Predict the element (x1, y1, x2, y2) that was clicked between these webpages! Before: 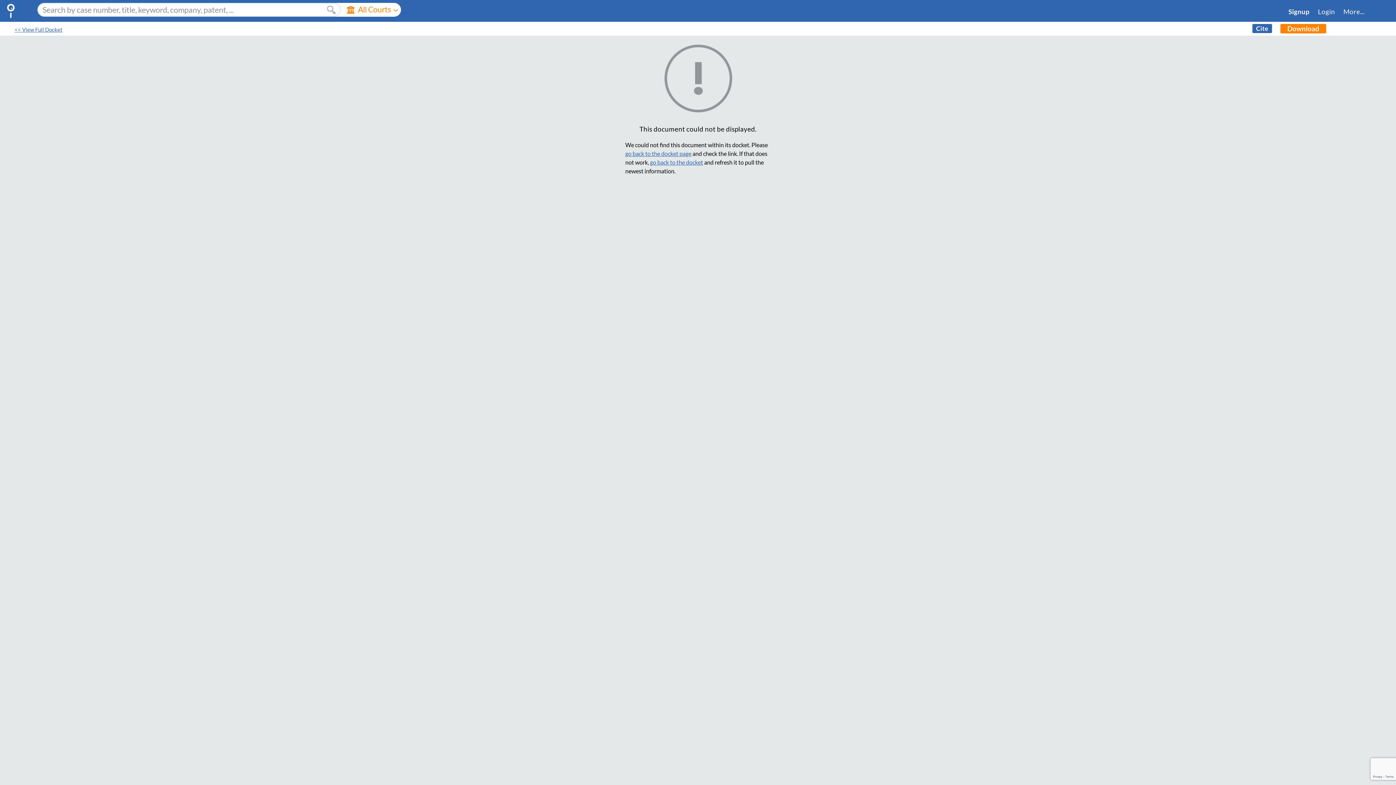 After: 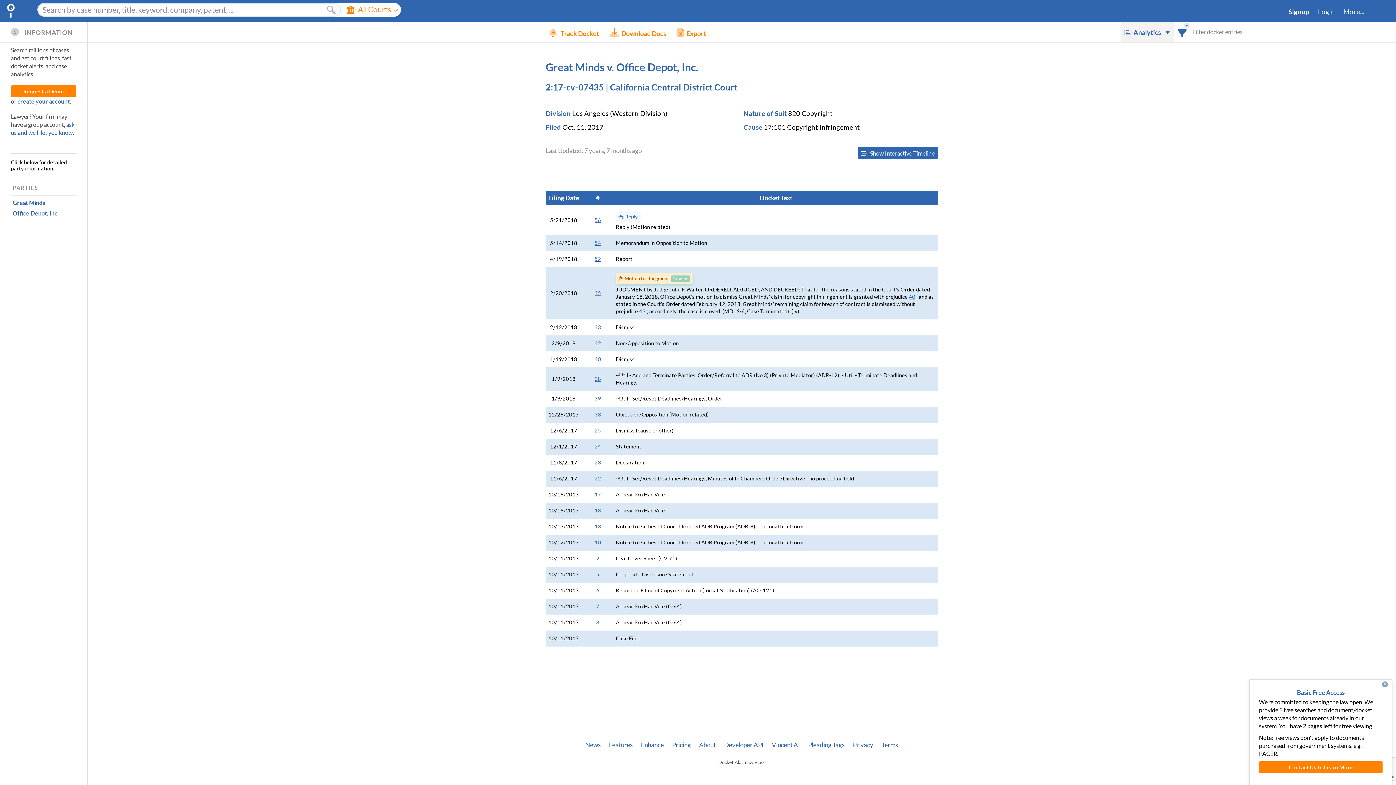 Action: bbox: (14, 26, 62, 32) label: << View Full Docket